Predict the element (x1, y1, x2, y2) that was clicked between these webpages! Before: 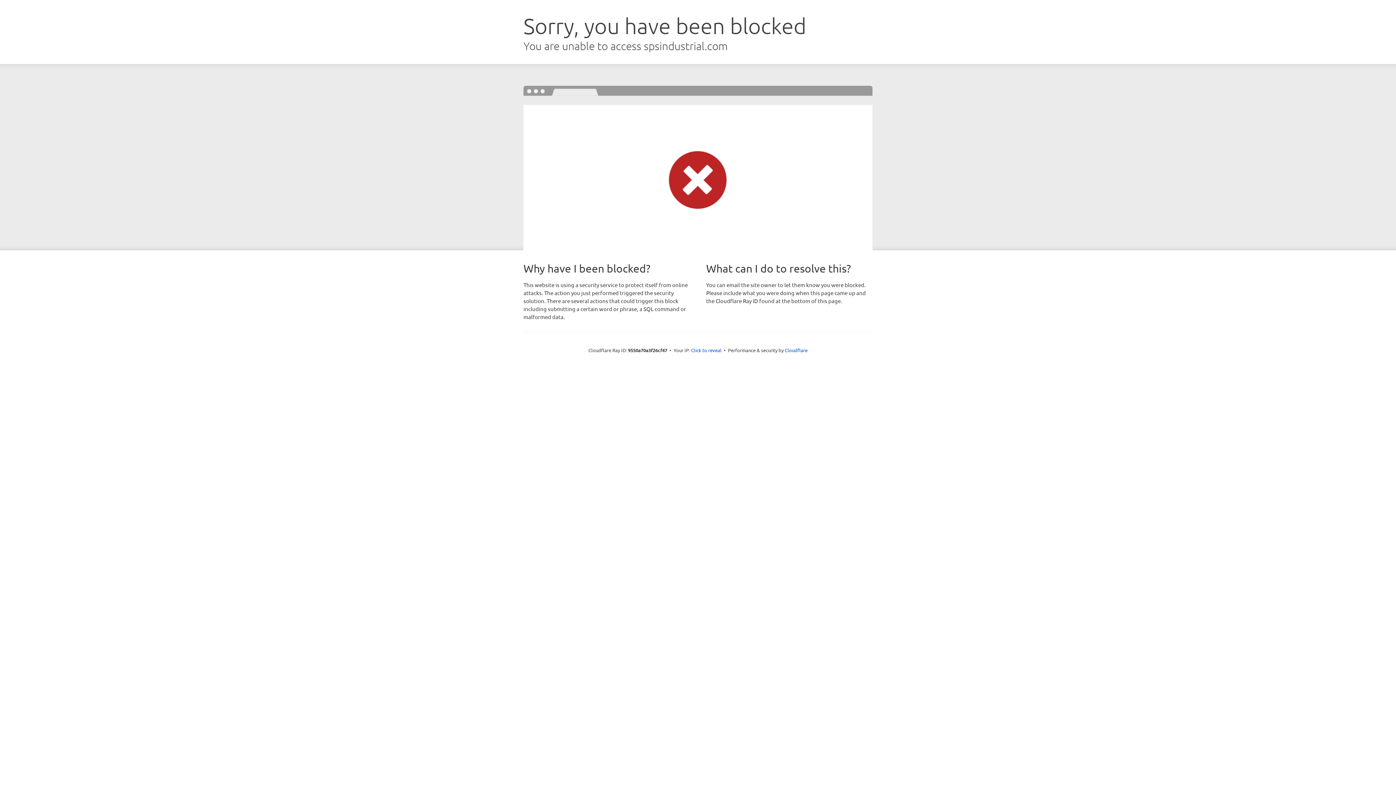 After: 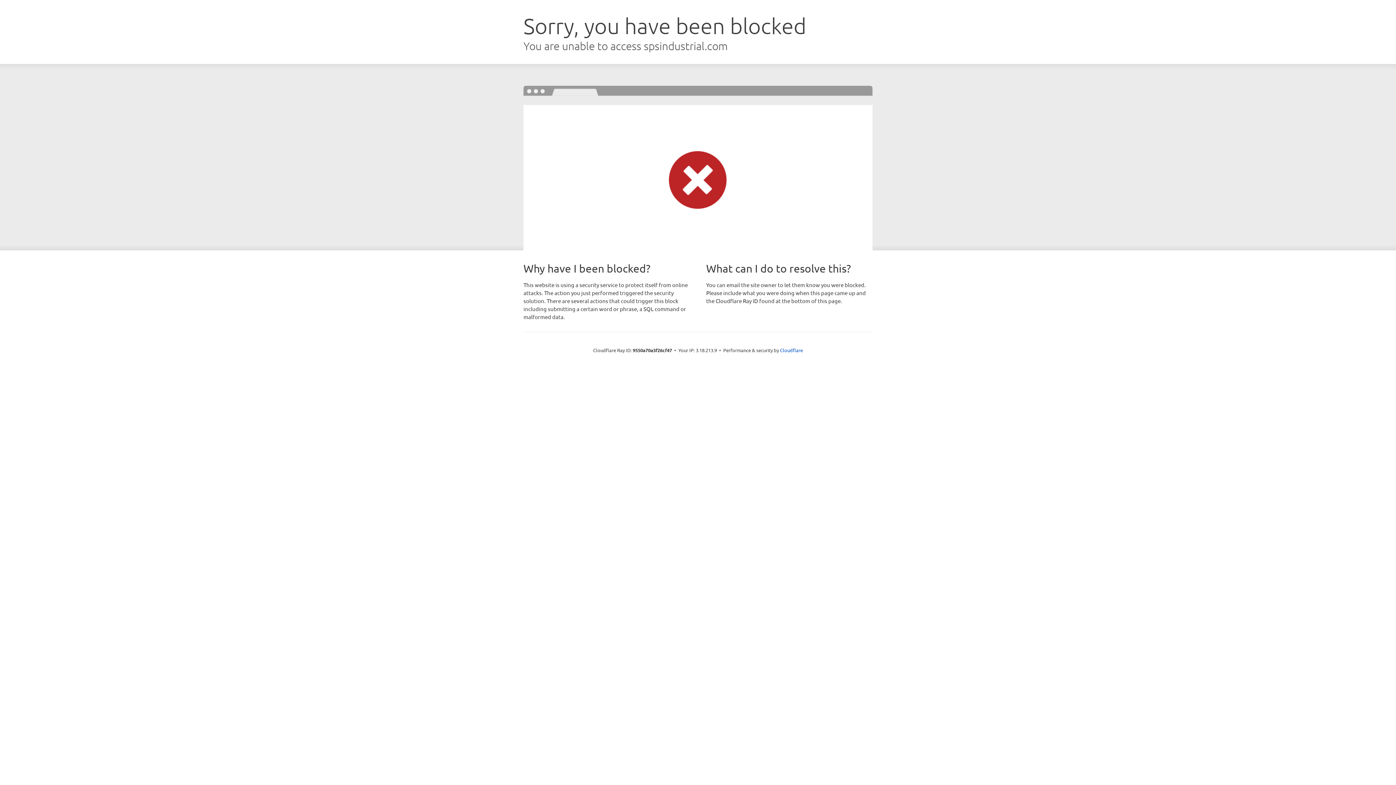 Action: label: Click to reveal bbox: (691, 346, 721, 353)